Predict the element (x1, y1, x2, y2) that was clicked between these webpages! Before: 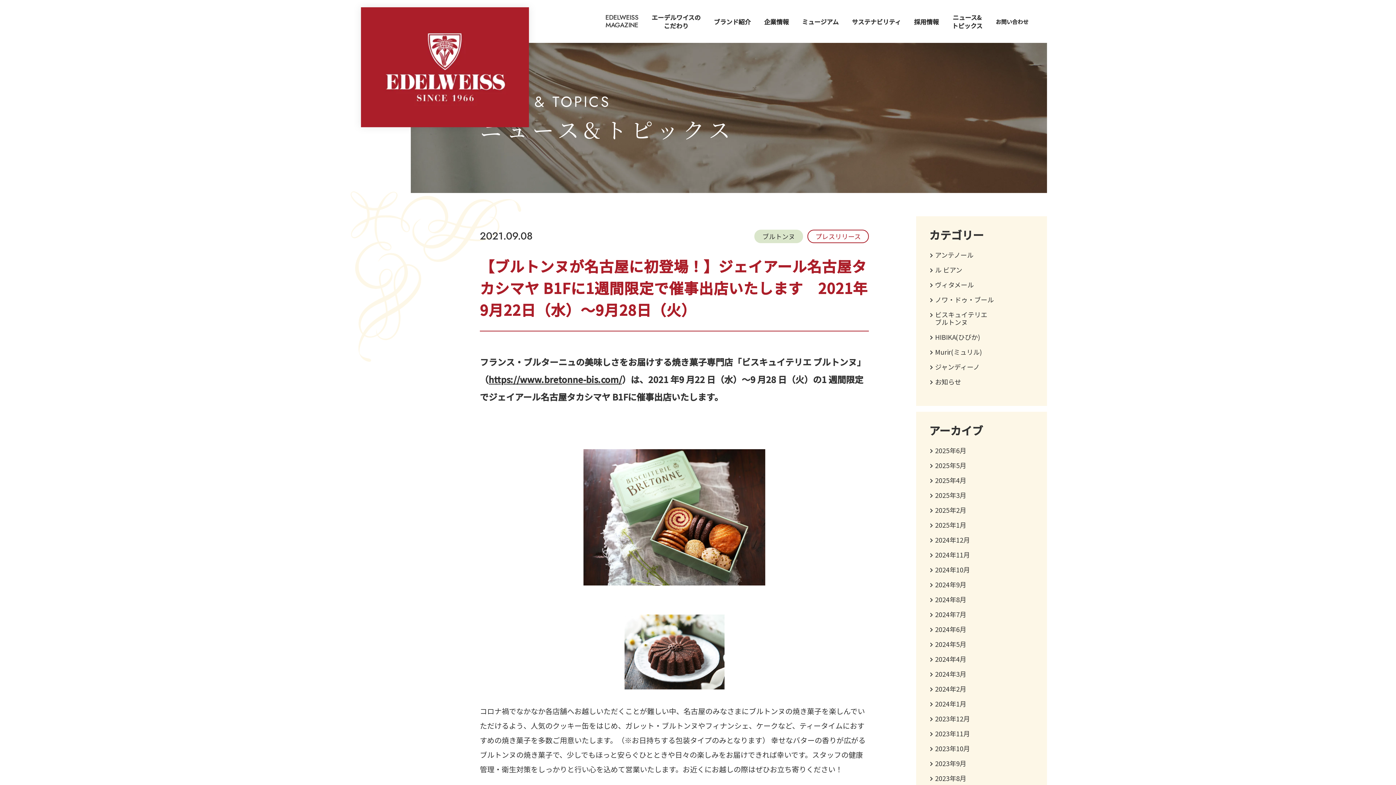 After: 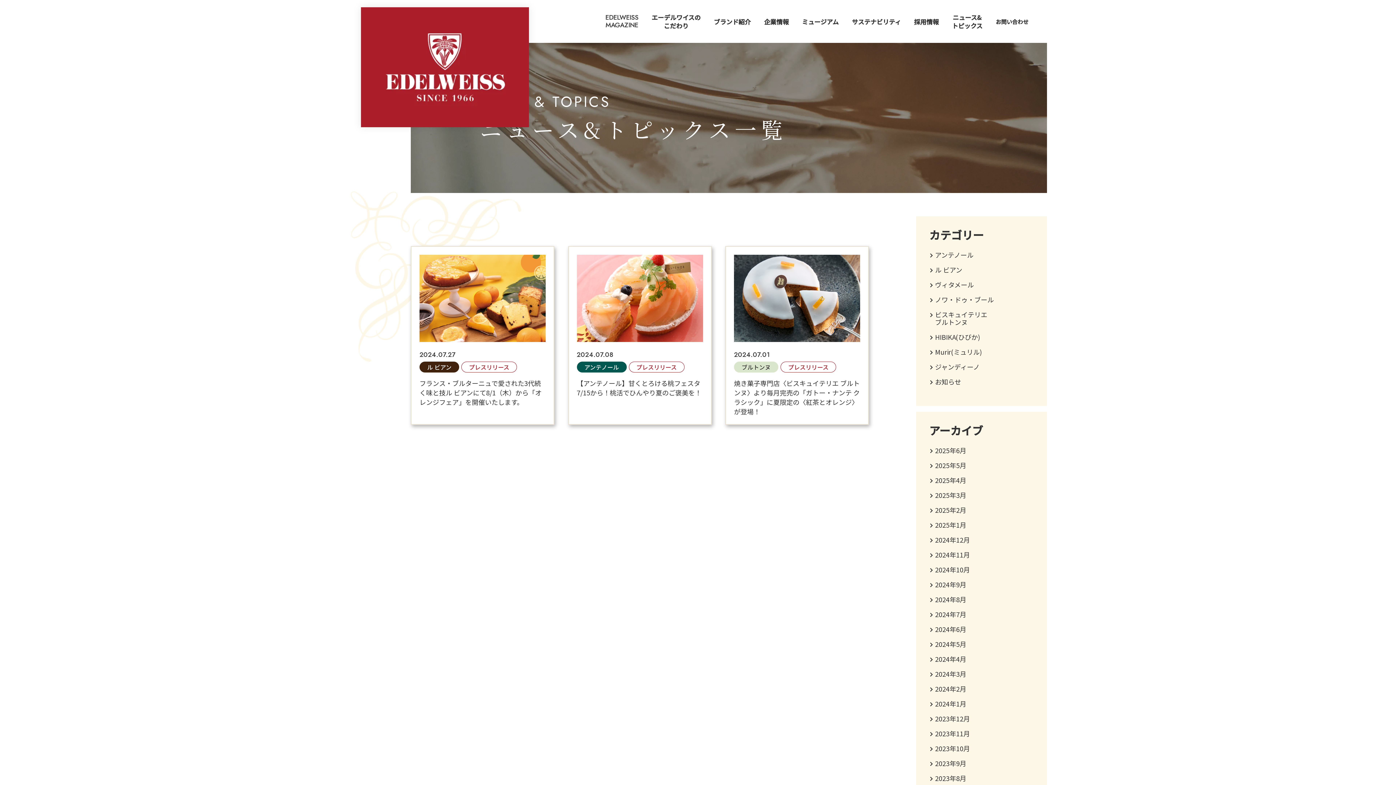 Action: bbox: (935, 609, 966, 619) label: 2024年7月